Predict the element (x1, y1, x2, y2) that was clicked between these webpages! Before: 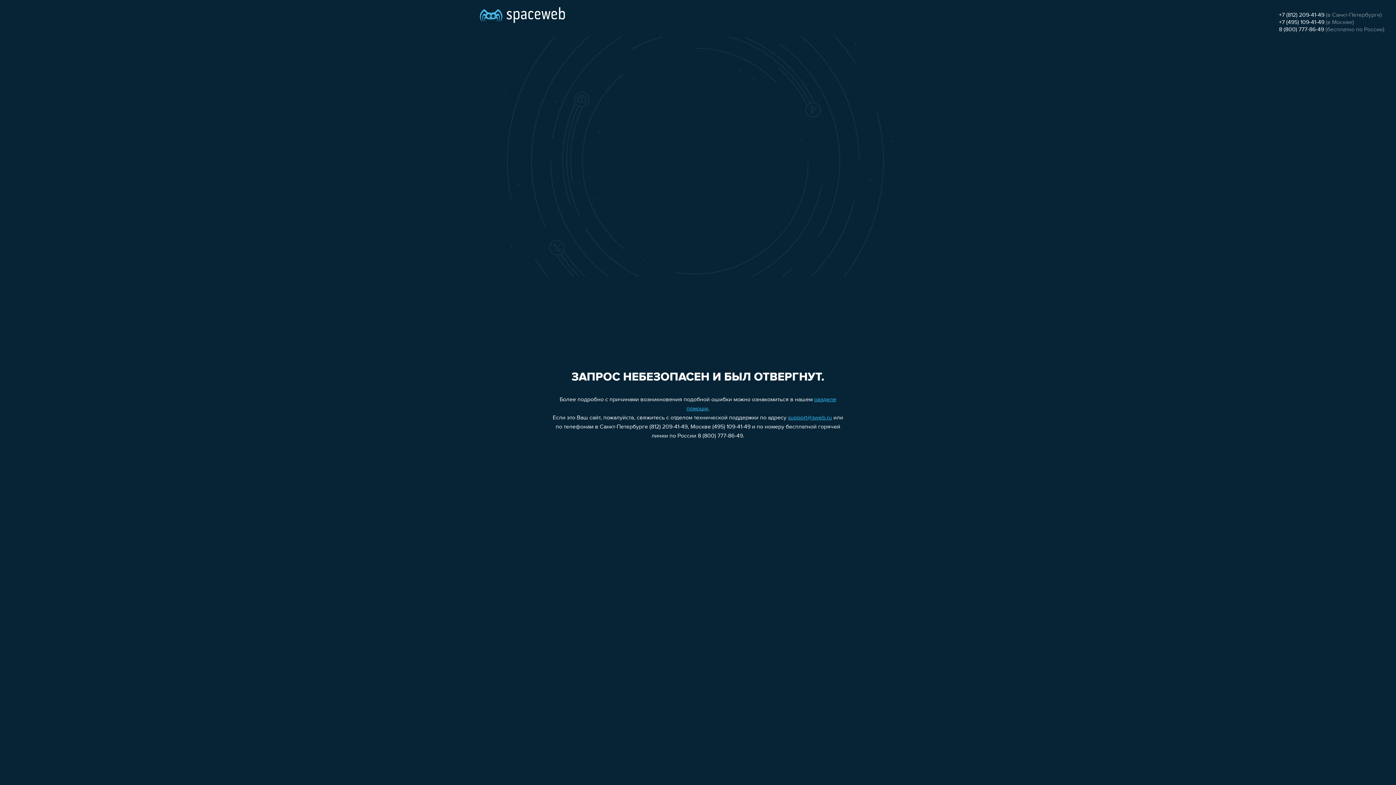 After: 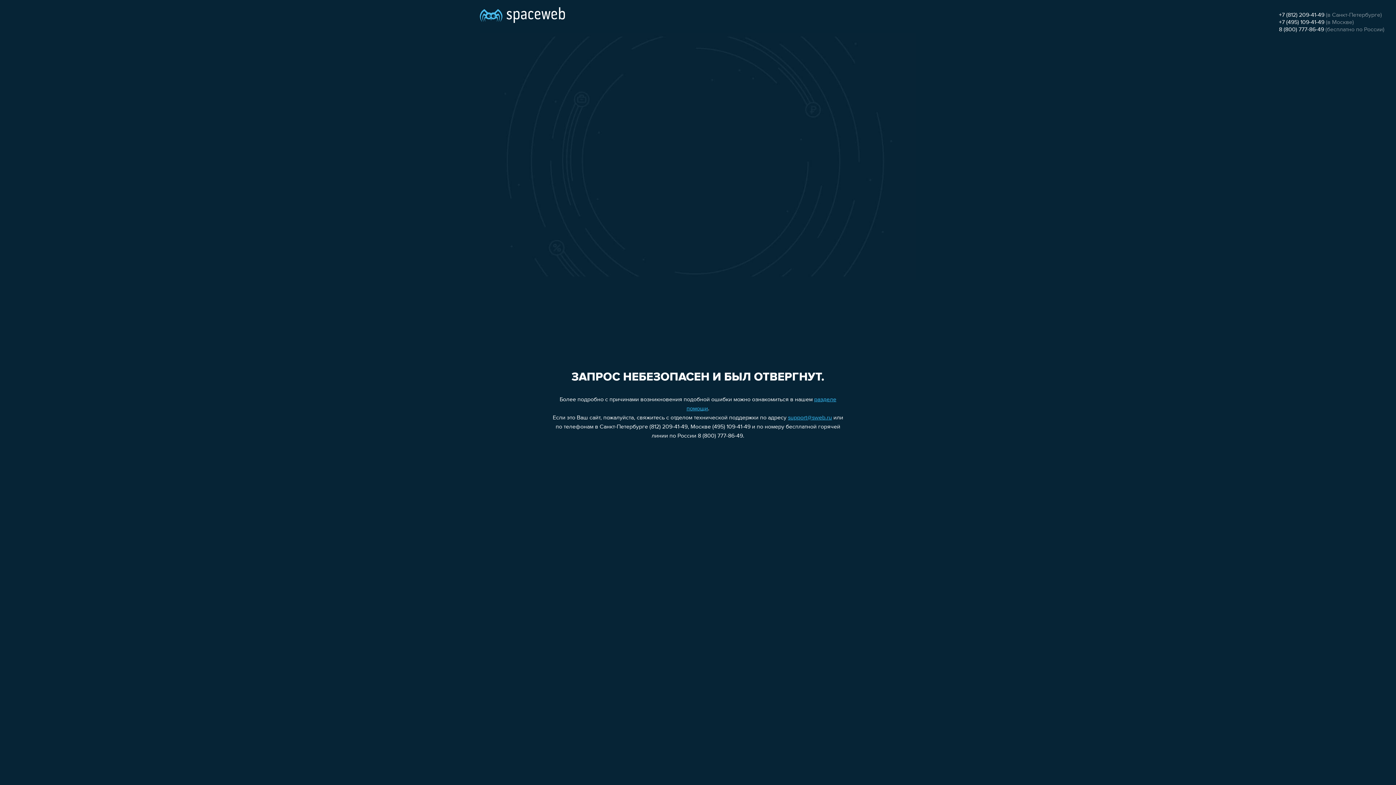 Action: label: +7 (812) 209-41-49 bbox: (1279, 12, 1324, 18)